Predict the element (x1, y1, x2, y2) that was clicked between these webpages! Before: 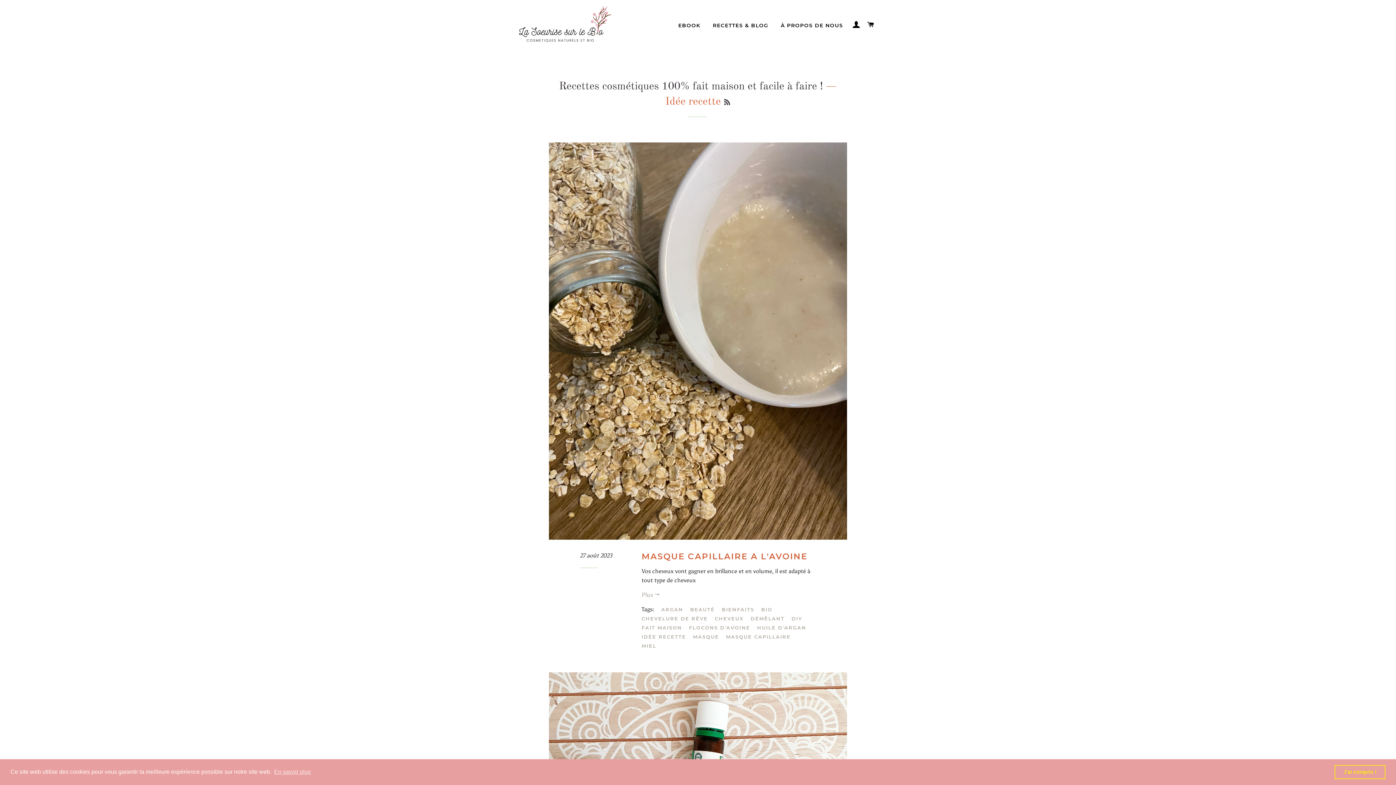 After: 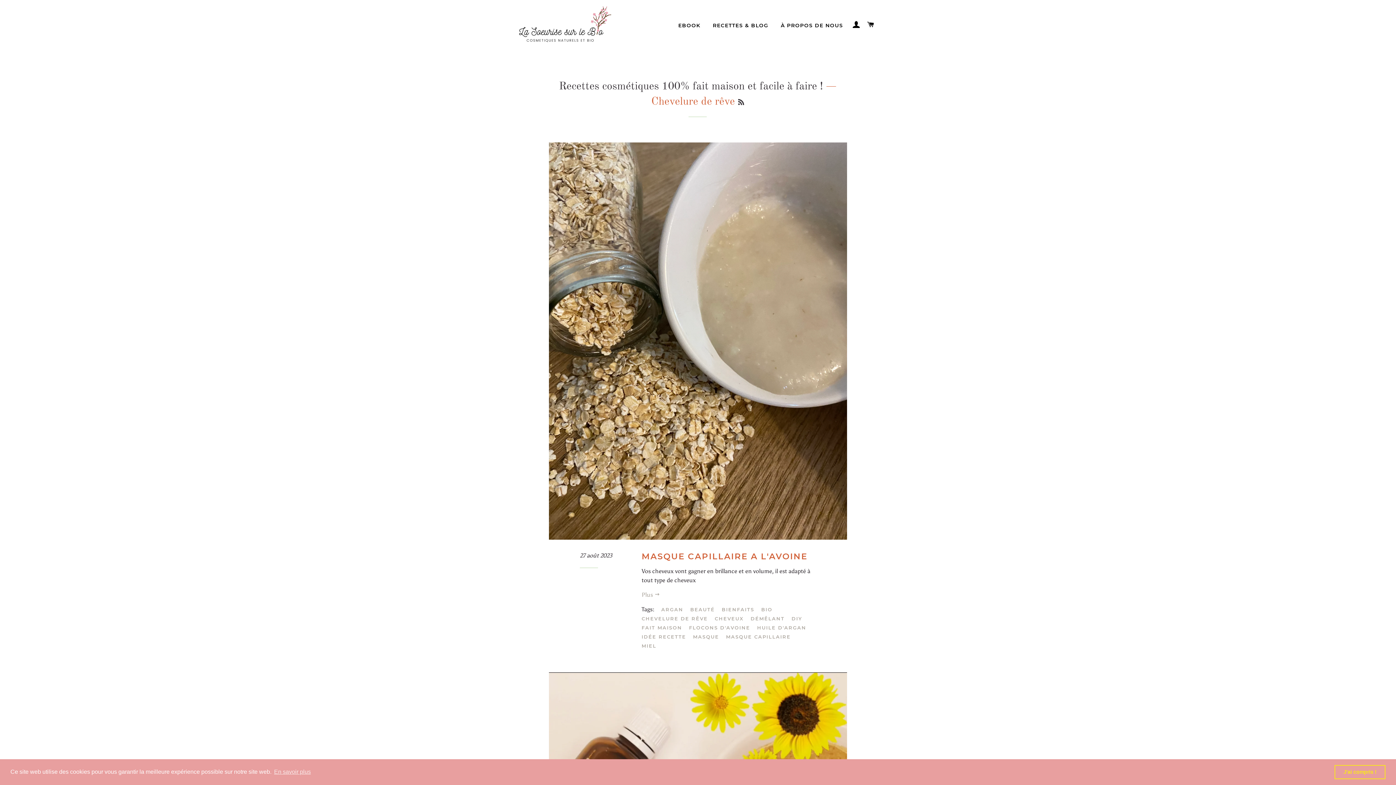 Action: bbox: (641, 614, 713, 623) label: CHEVELURE DE RÊVE